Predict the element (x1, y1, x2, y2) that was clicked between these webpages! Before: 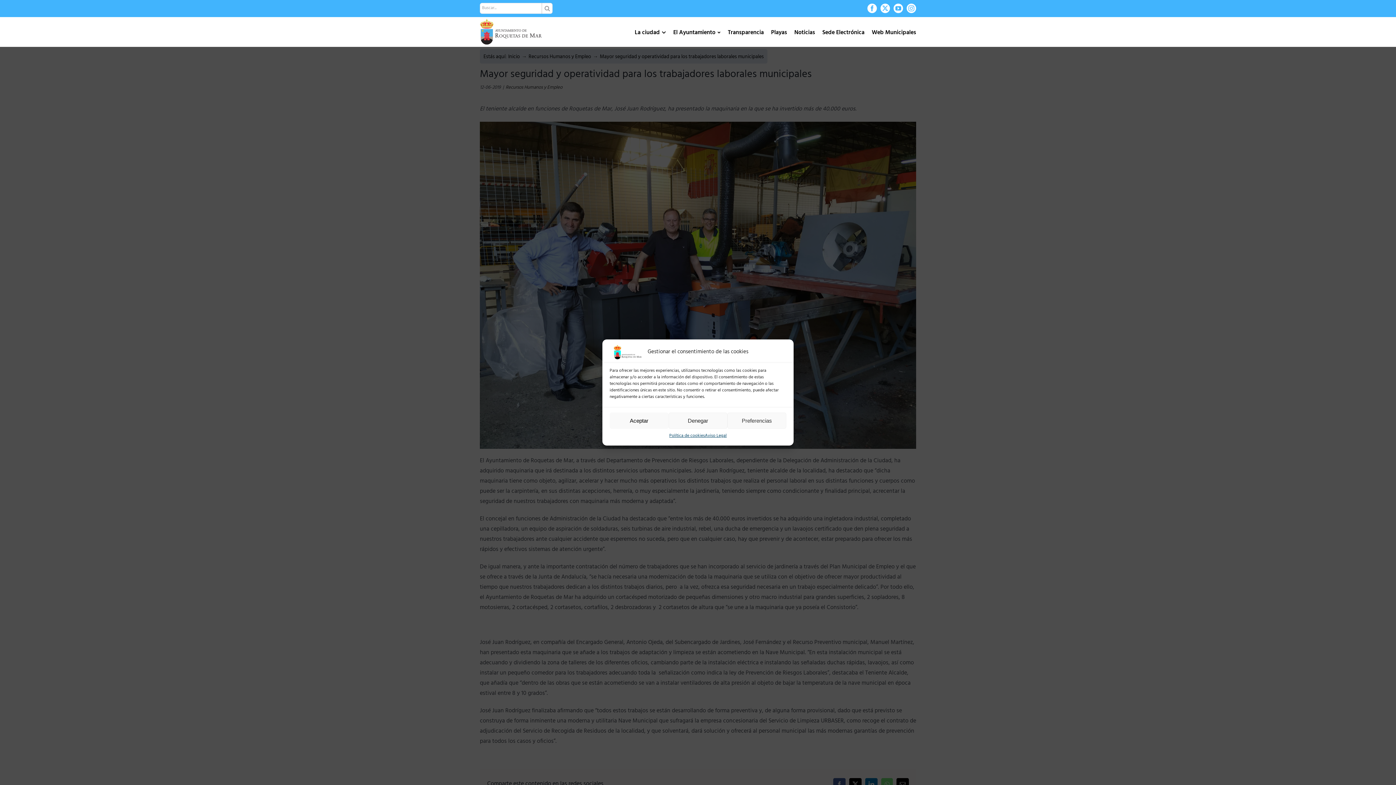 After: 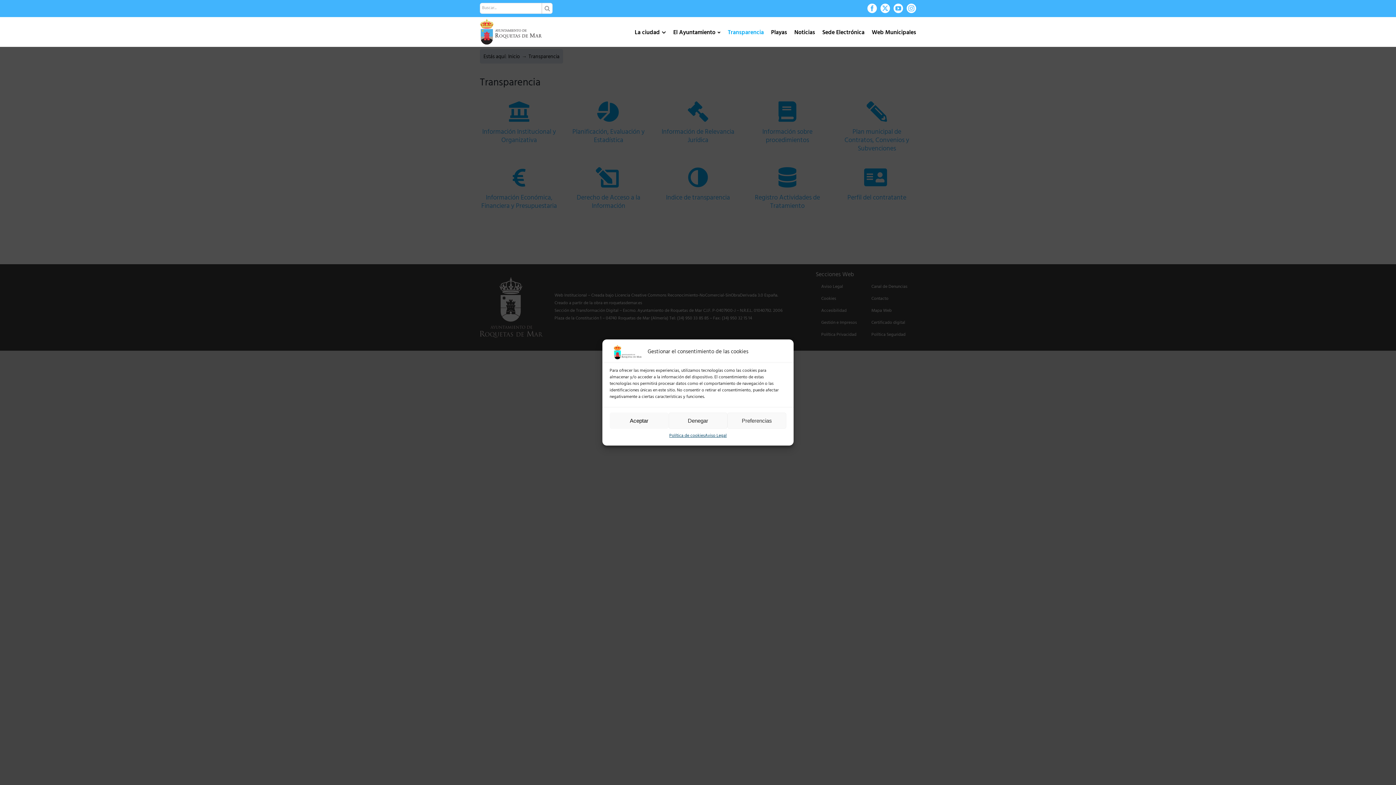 Action: label: Transparencia bbox: (728, 22, 764, 44)